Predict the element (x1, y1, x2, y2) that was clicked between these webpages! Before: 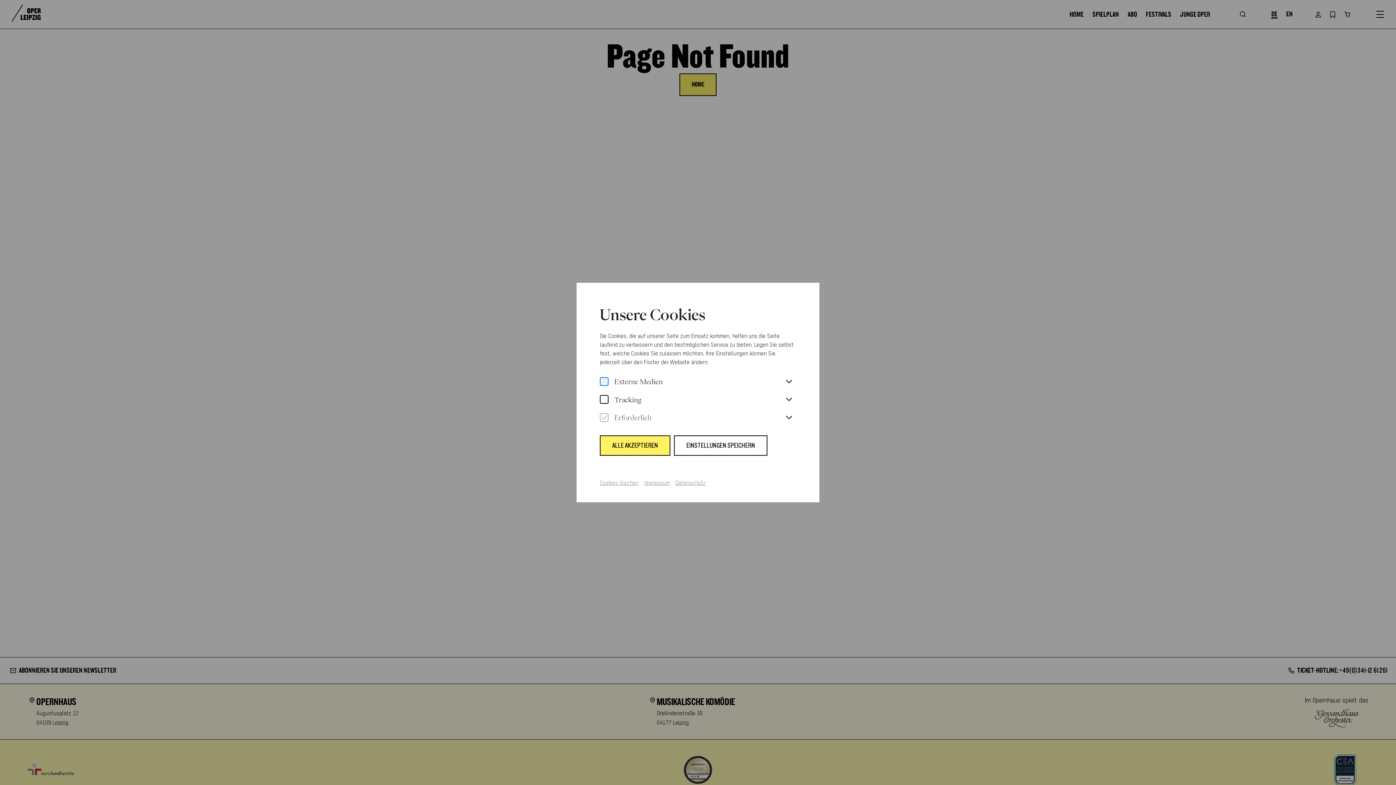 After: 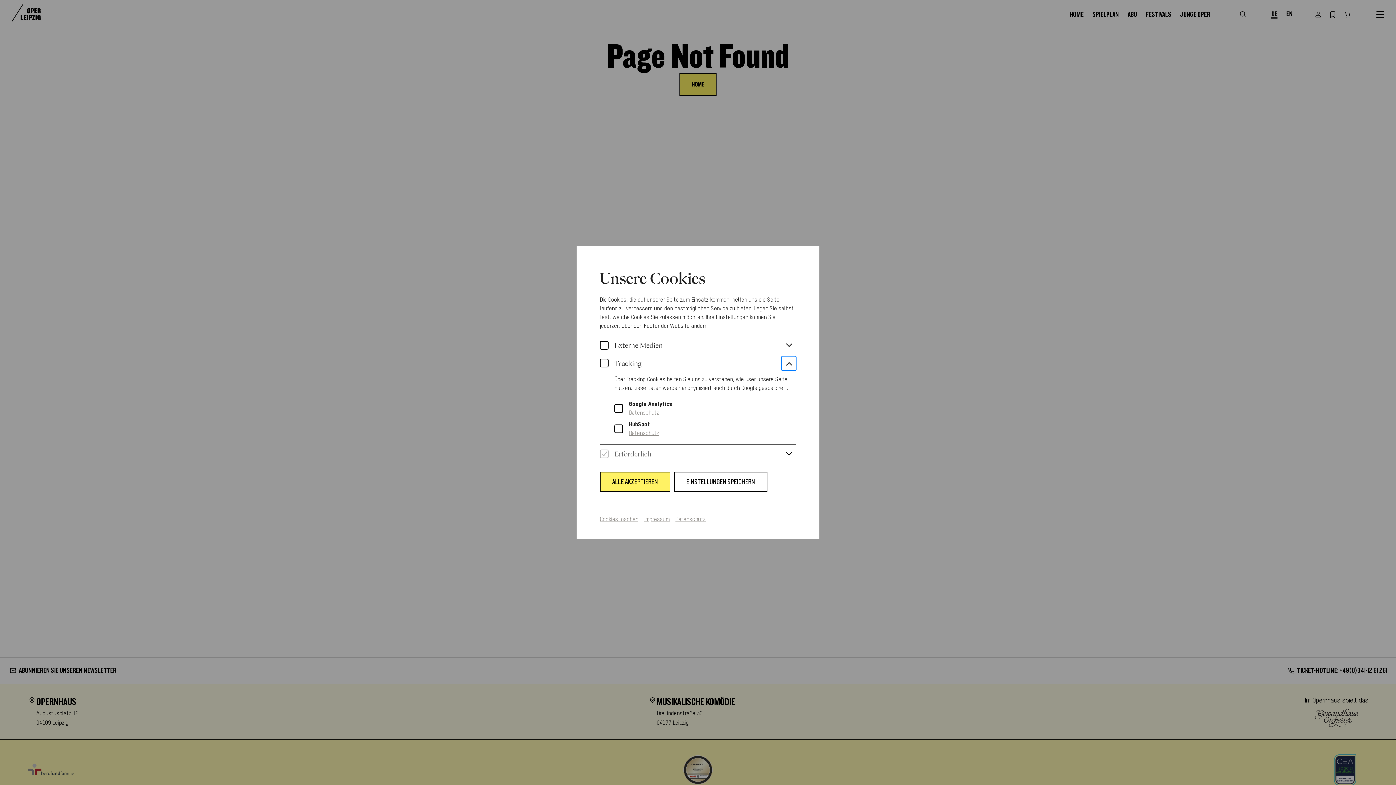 Action: bbox: (781, 392, 796, 407)